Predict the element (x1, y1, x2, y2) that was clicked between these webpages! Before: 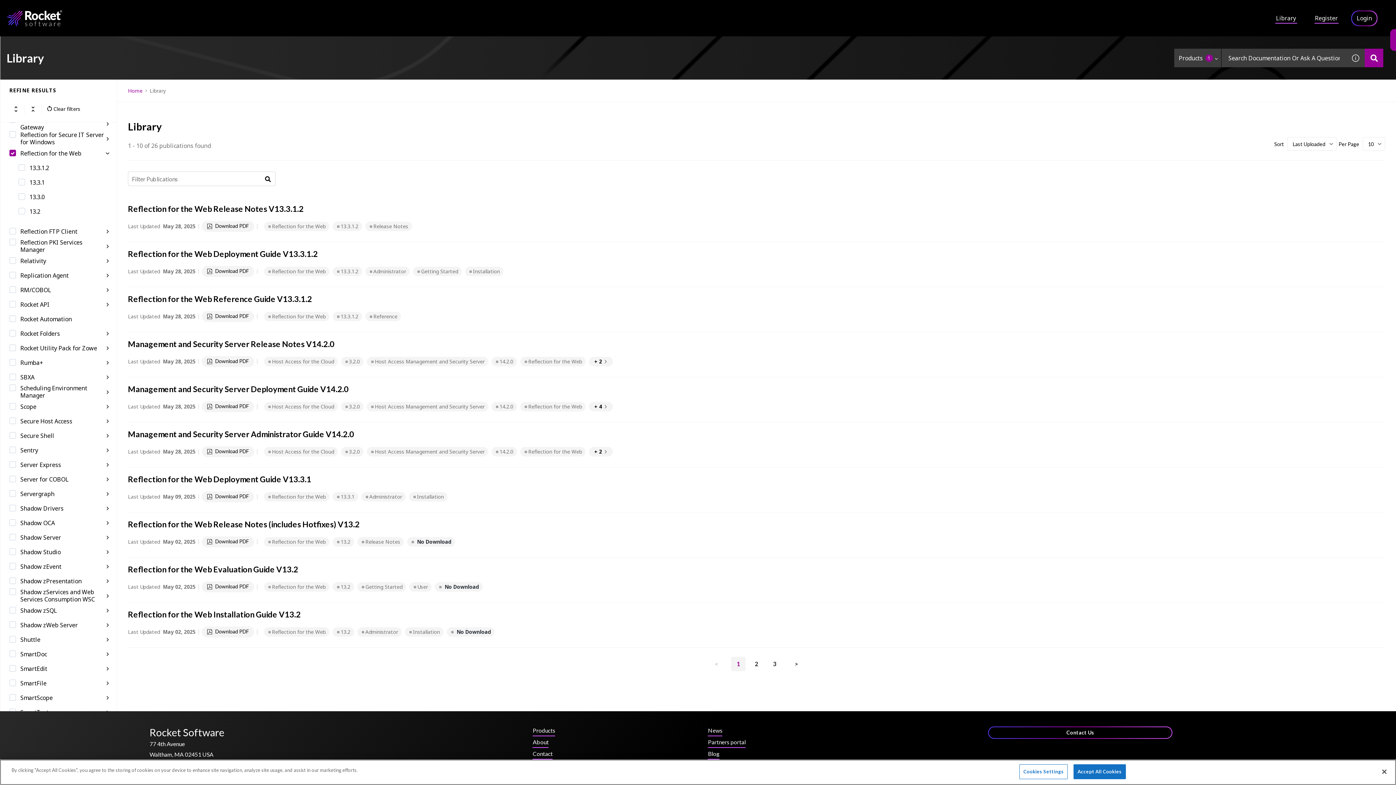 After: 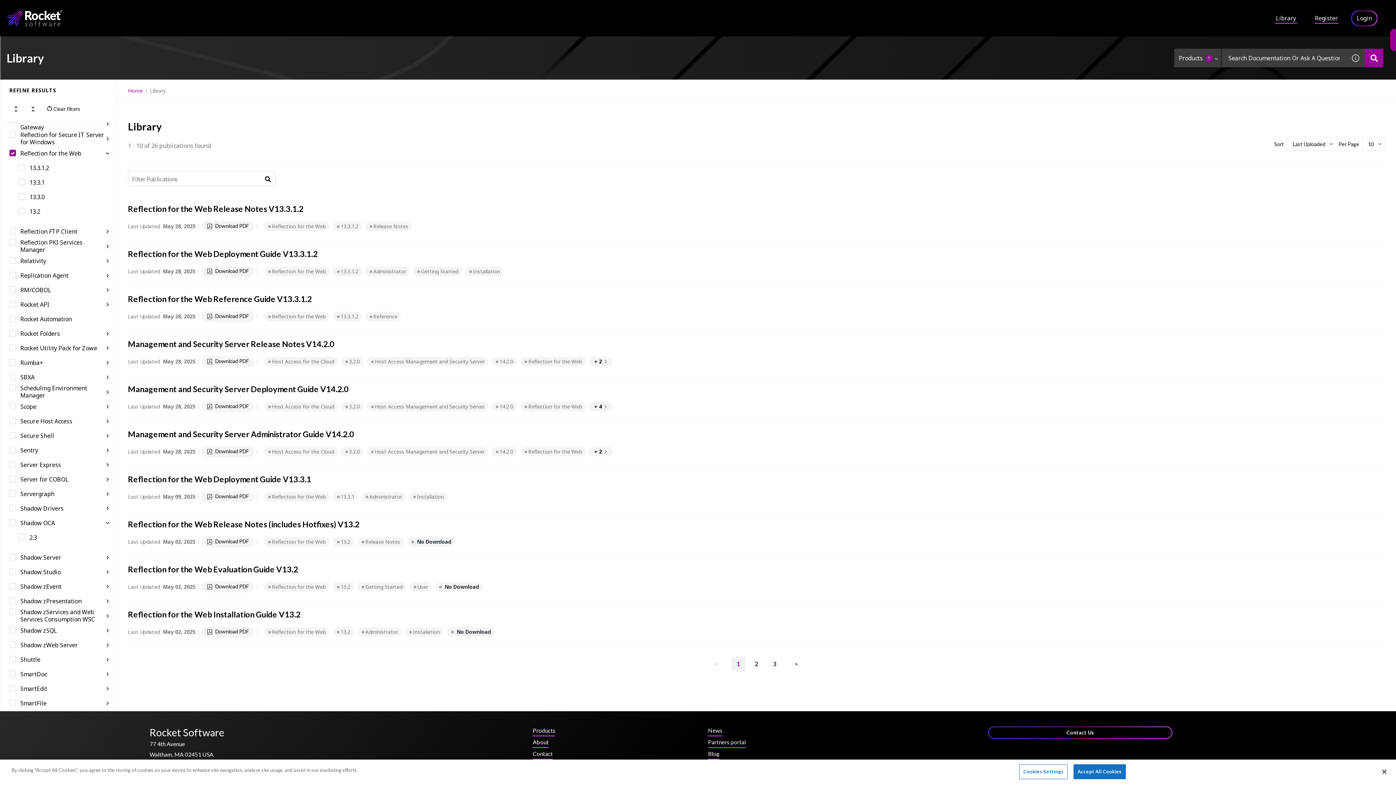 Action: label: Show sub filters of Shadow OCA bbox: (105, 521, 109, 525)